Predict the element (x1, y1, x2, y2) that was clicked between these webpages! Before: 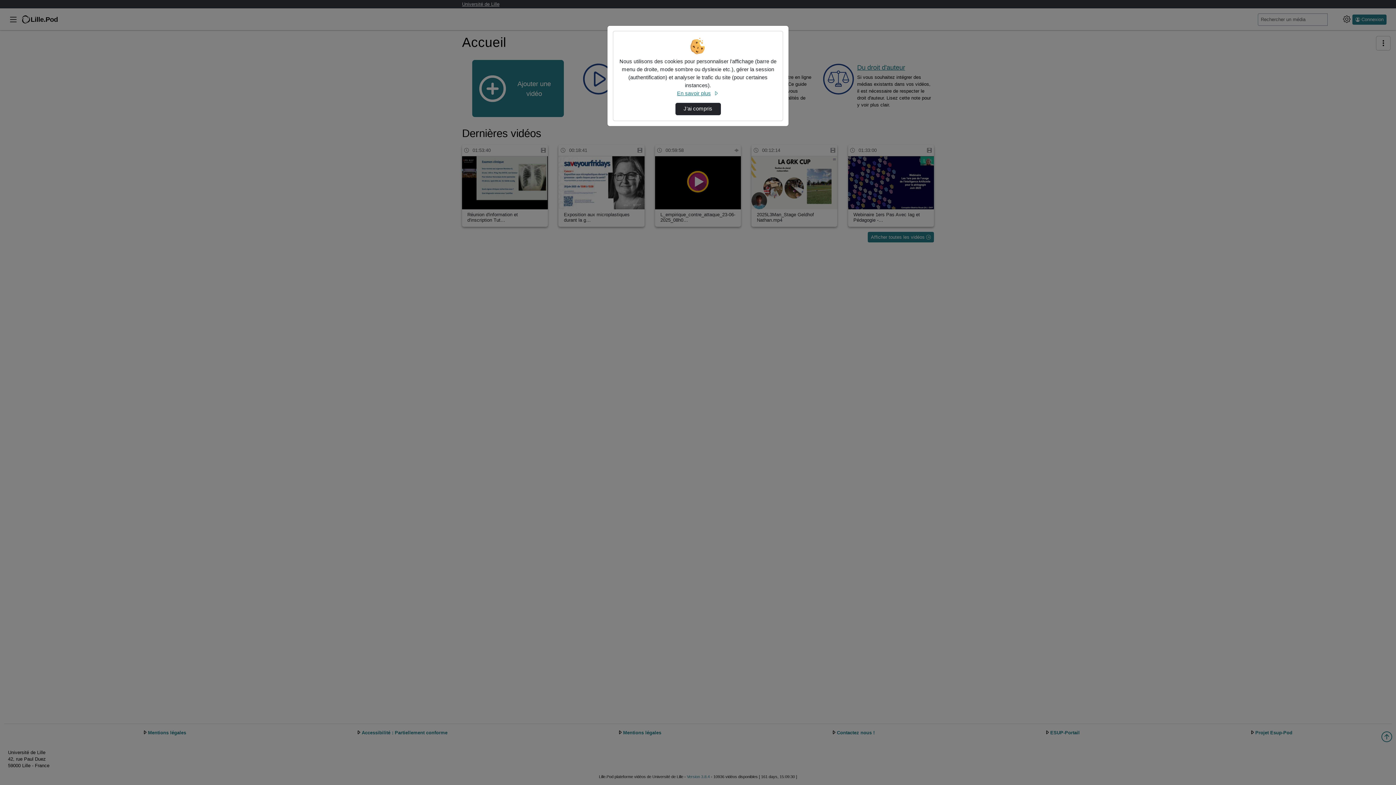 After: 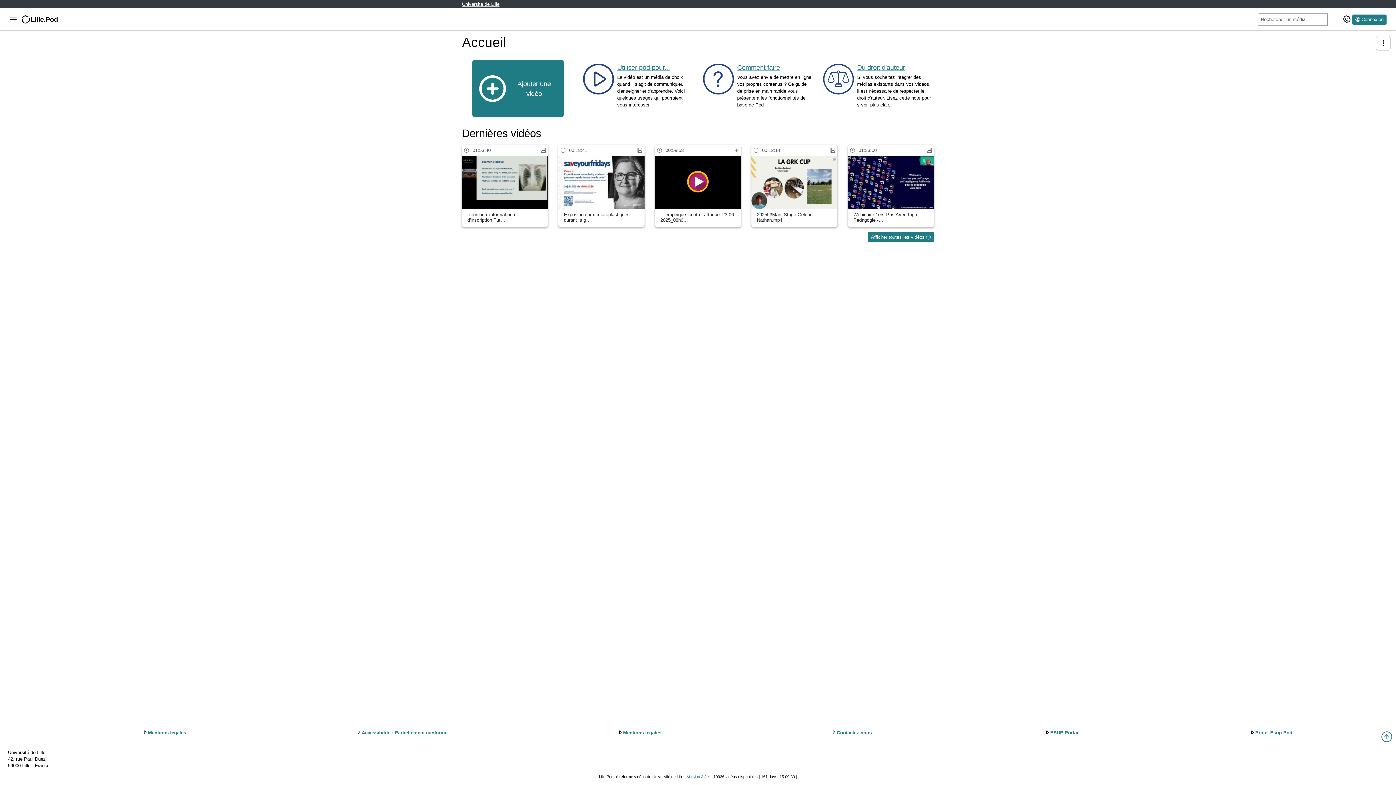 Action: label: J’ai compris bbox: (675, 102, 720, 115)